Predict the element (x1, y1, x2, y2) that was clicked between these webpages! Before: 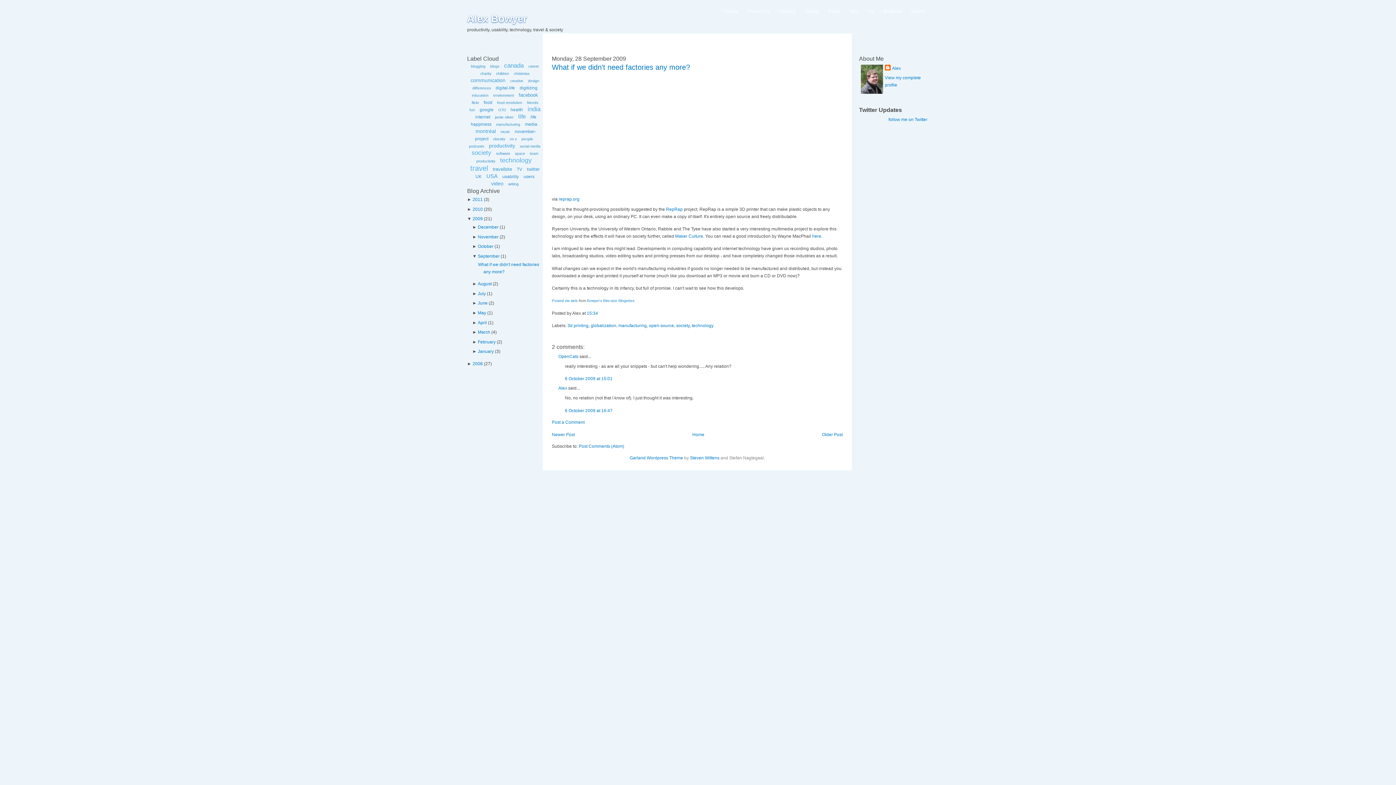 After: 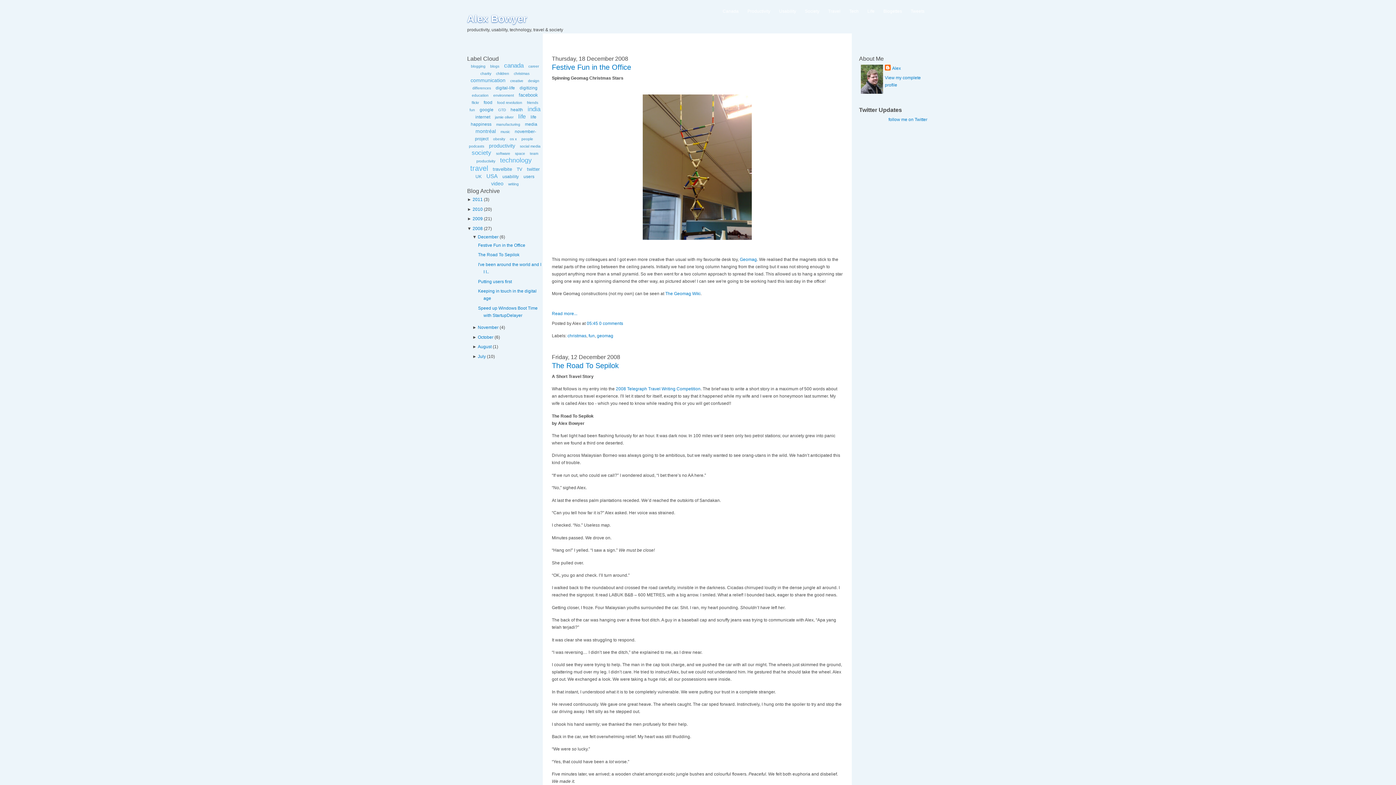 Action: label: 2008 bbox: (472, 361, 482, 366)